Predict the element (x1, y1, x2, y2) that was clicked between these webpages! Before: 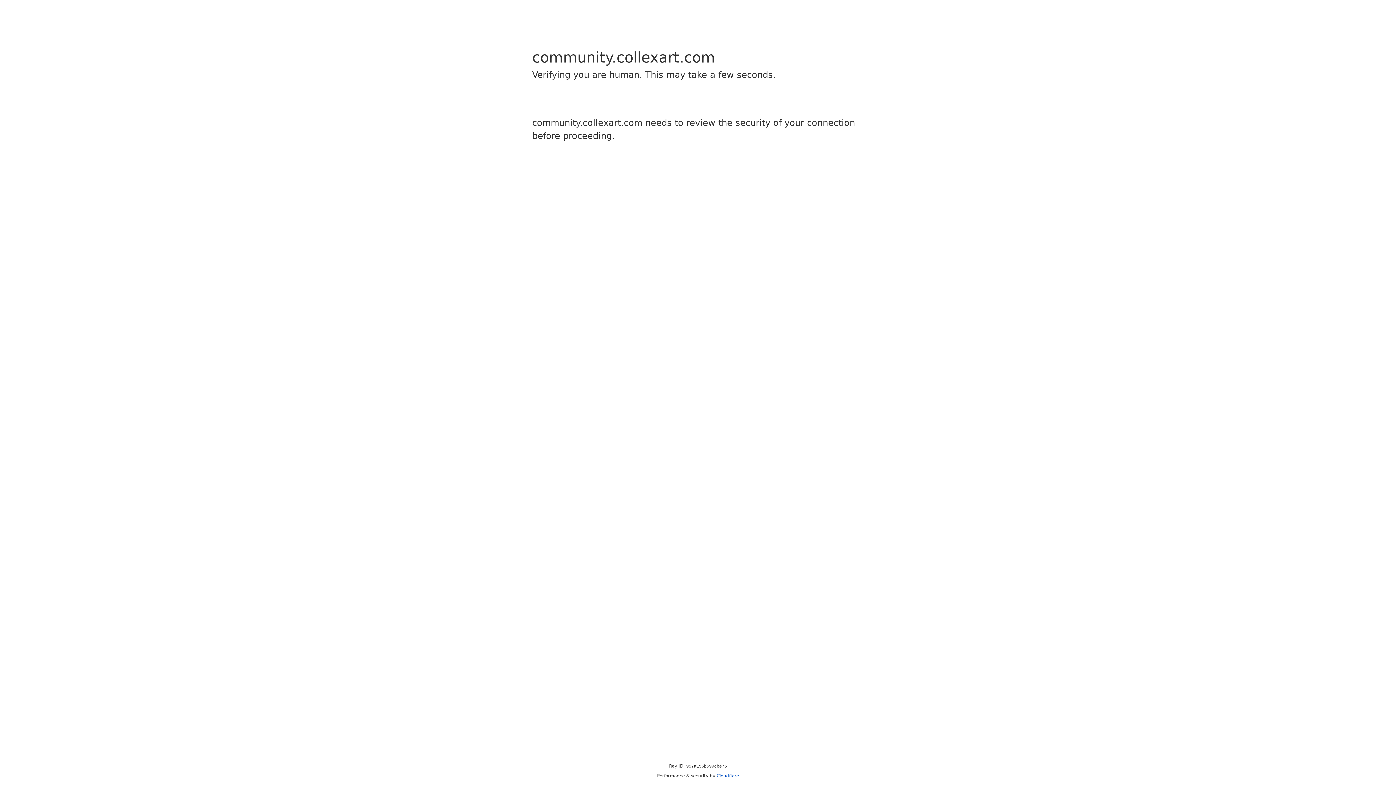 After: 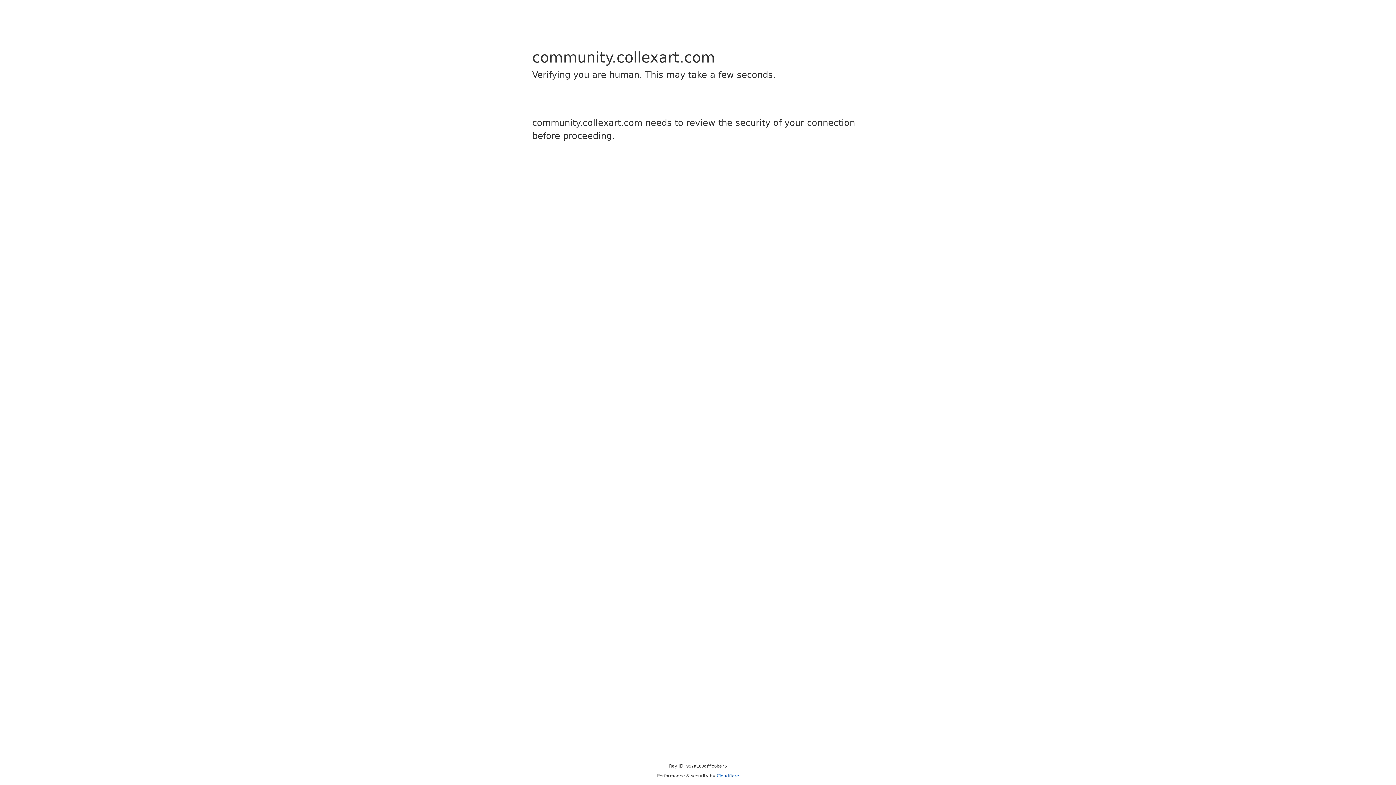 Action: bbox: (716, 773, 739, 778) label: Cloudflare